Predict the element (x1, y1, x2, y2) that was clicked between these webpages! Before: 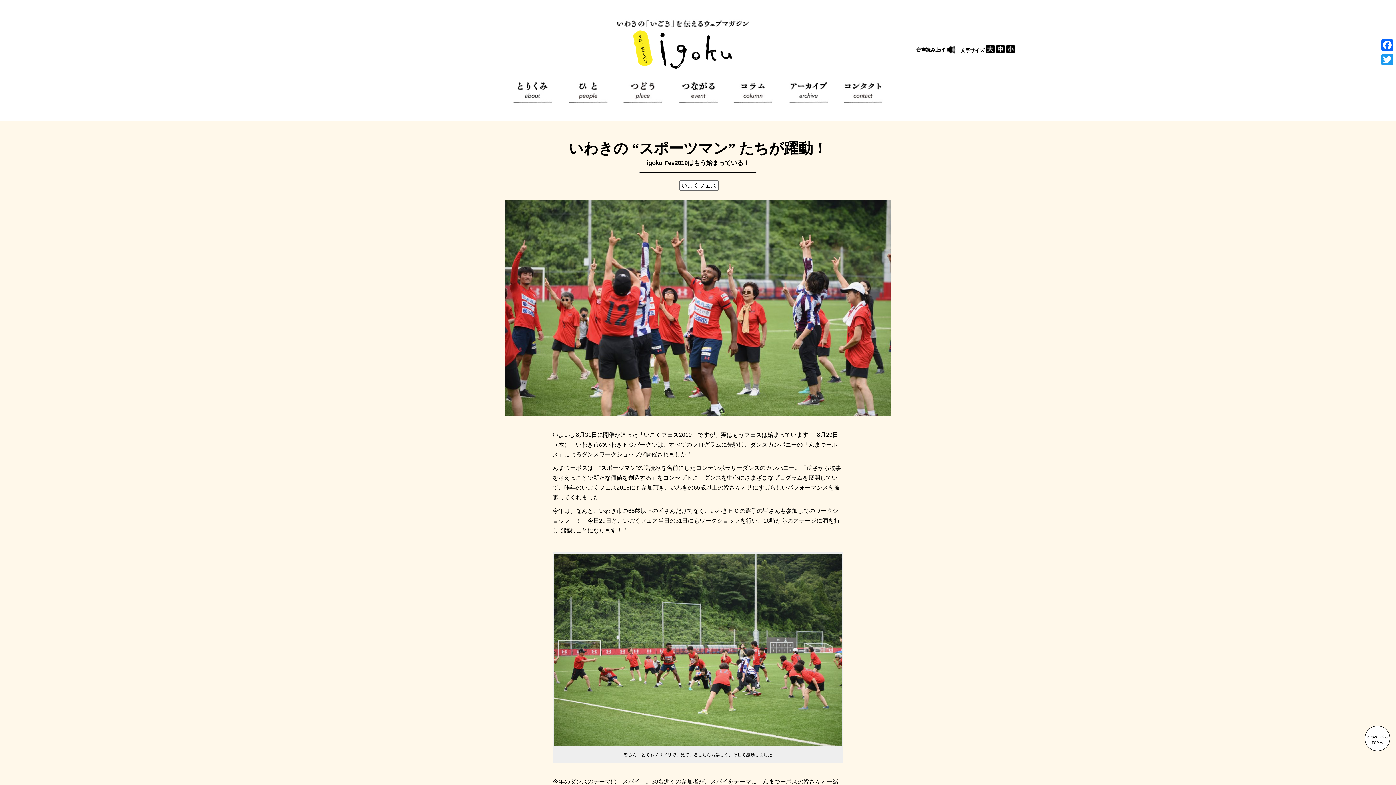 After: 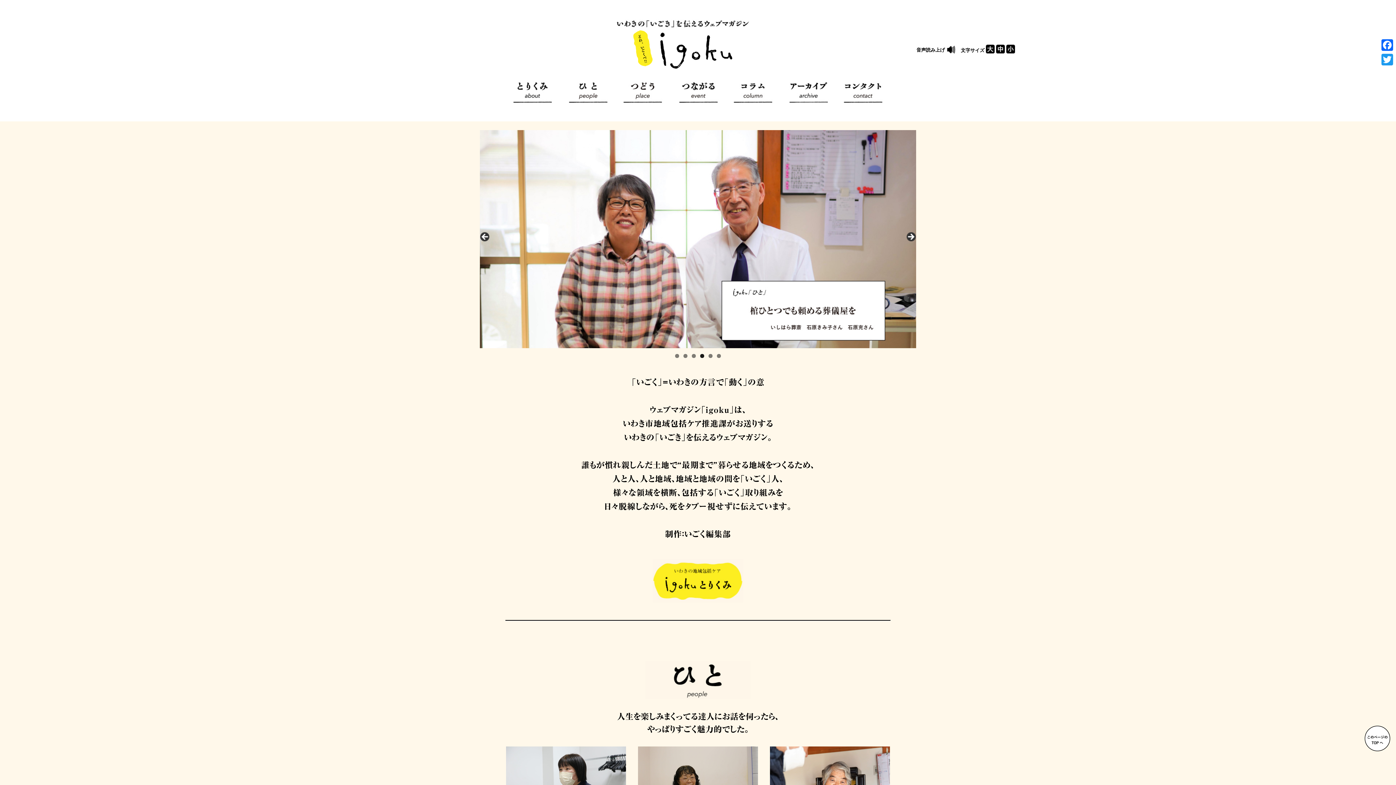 Action: bbox: (615, 18, 750, 70)